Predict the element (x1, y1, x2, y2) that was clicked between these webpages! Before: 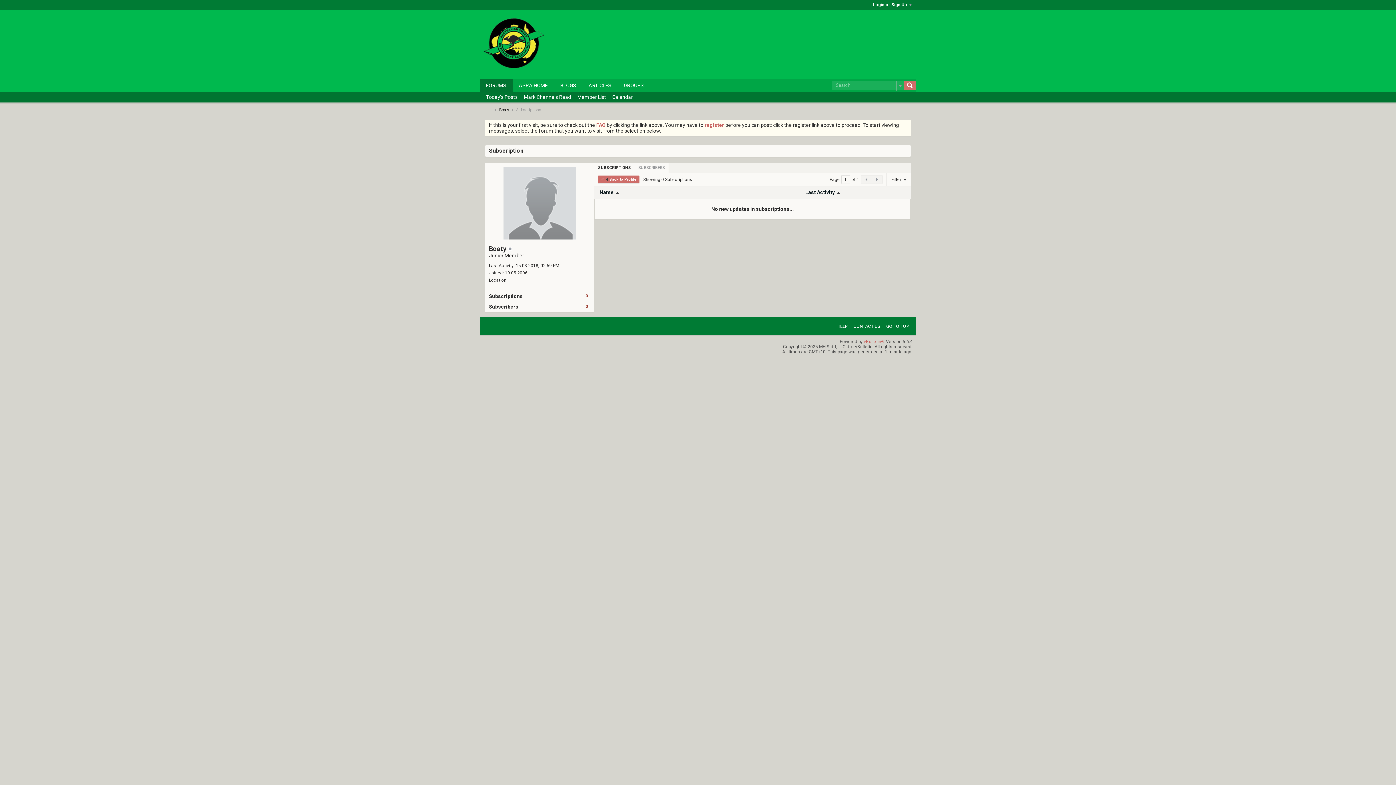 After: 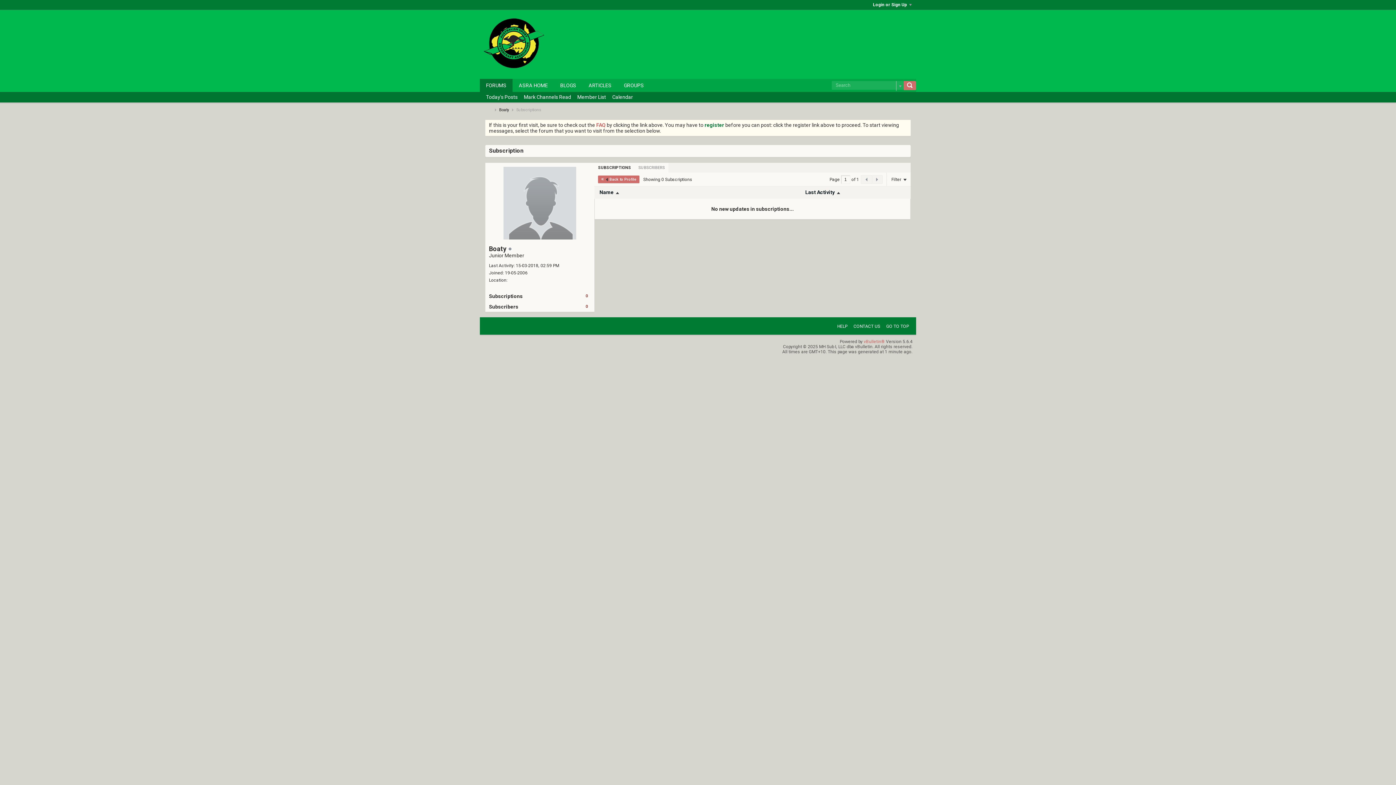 Action: label: register bbox: (704, 122, 724, 128)